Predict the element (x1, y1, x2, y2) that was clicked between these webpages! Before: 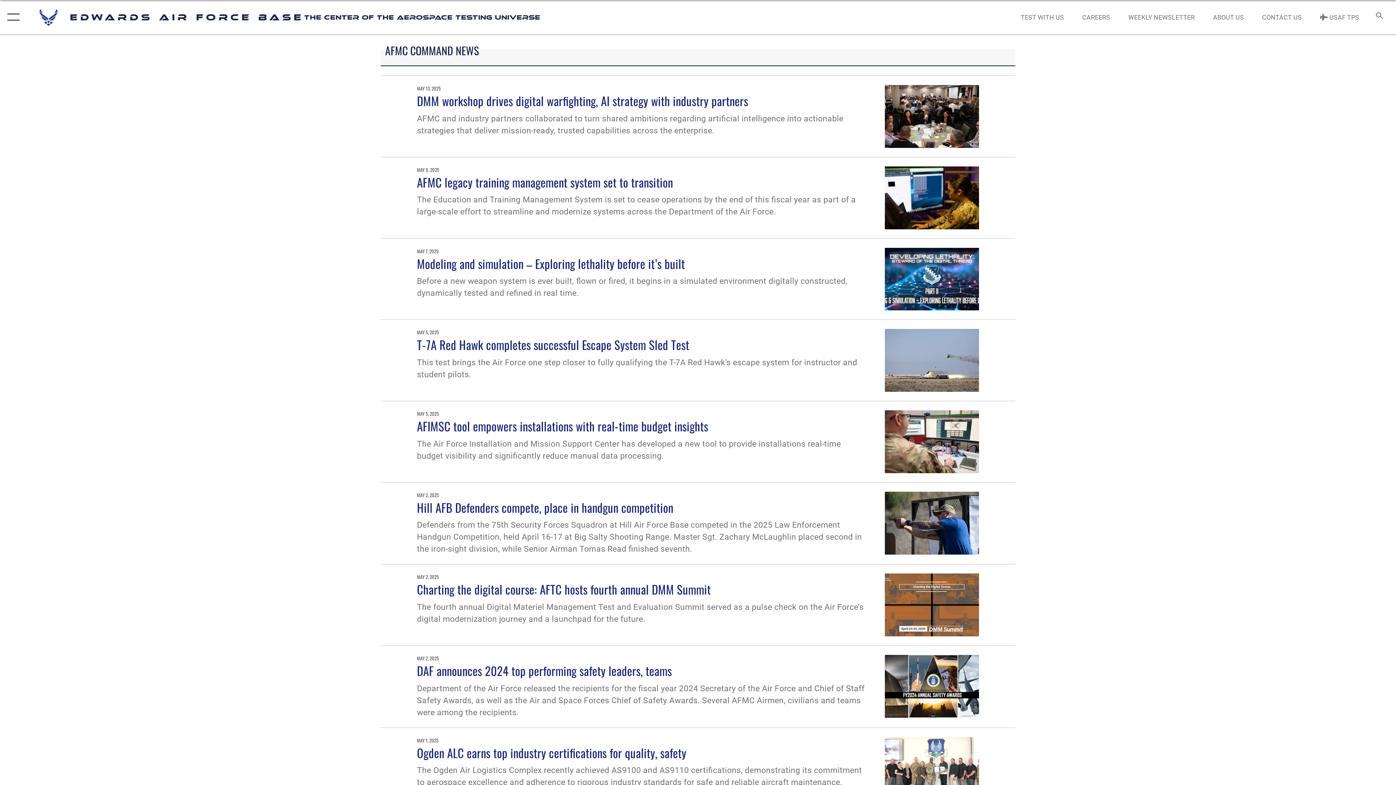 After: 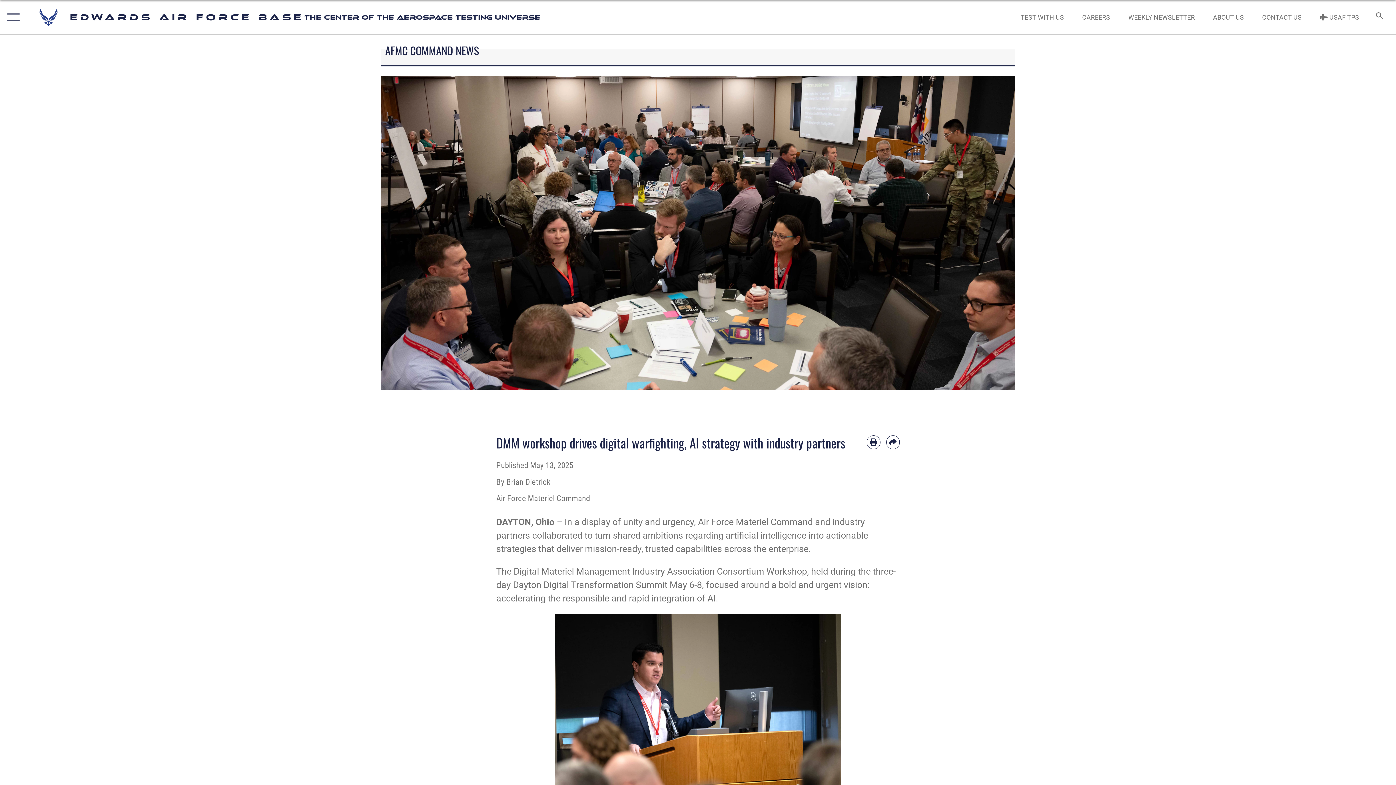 Action: bbox: (885, 85, 979, 147)